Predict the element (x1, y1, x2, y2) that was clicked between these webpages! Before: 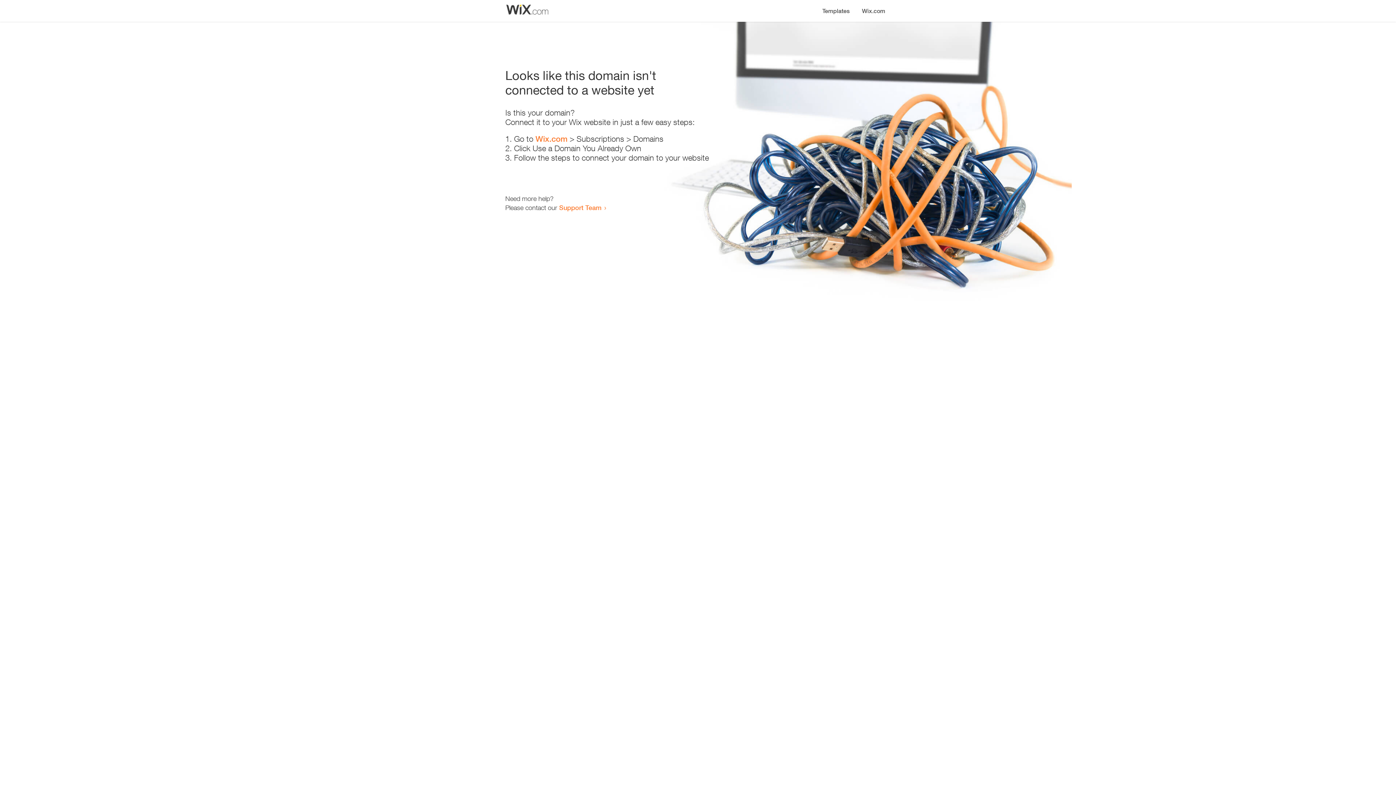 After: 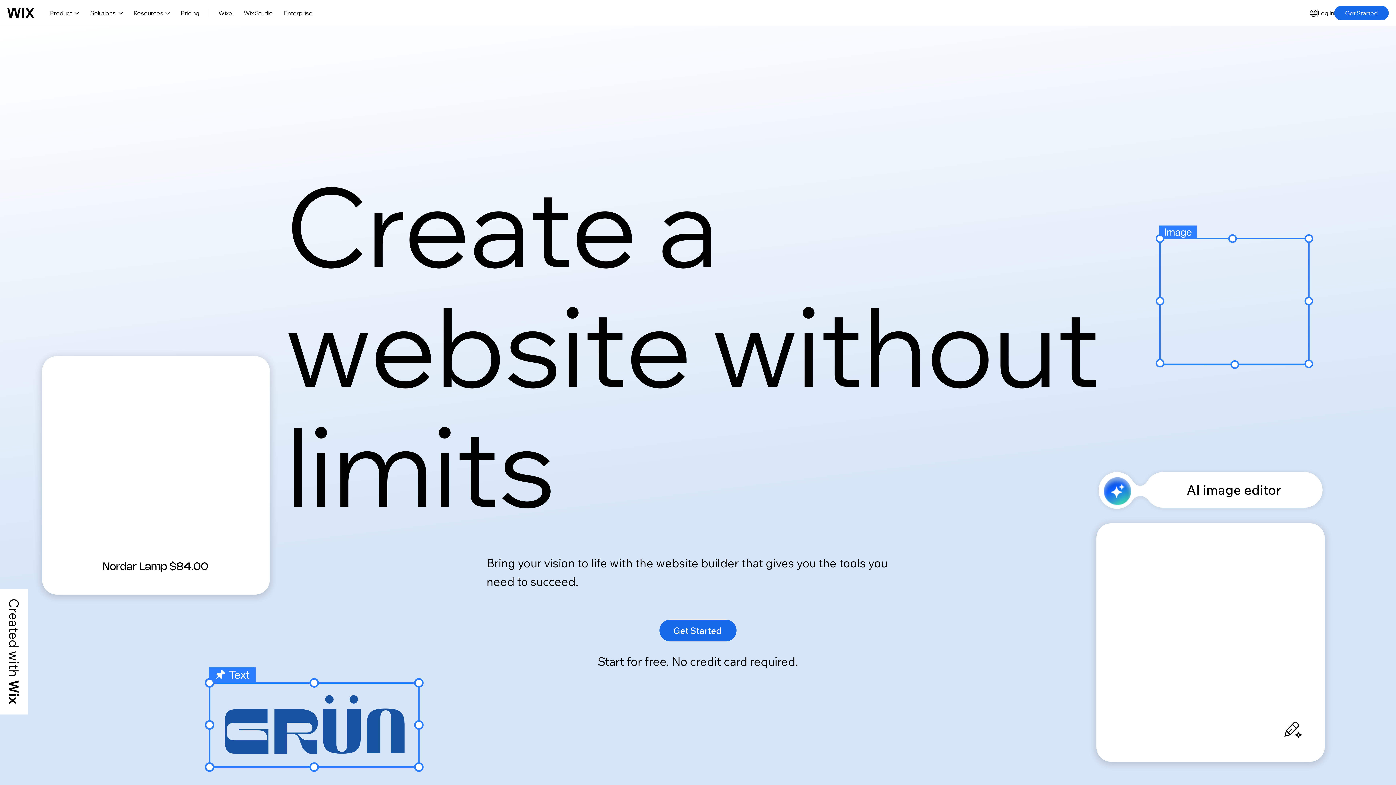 Action: bbox: (535, 134, 567, 143) label: Wix.com